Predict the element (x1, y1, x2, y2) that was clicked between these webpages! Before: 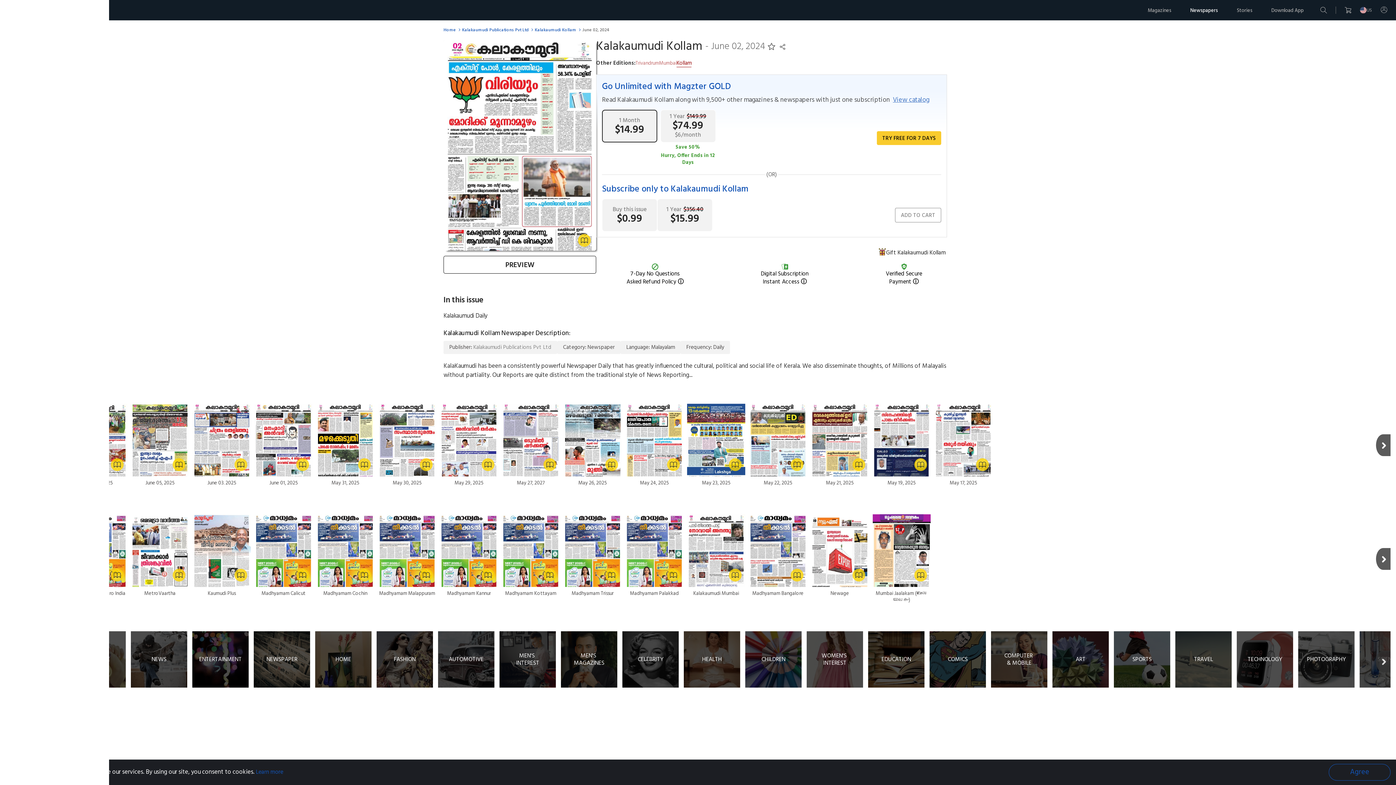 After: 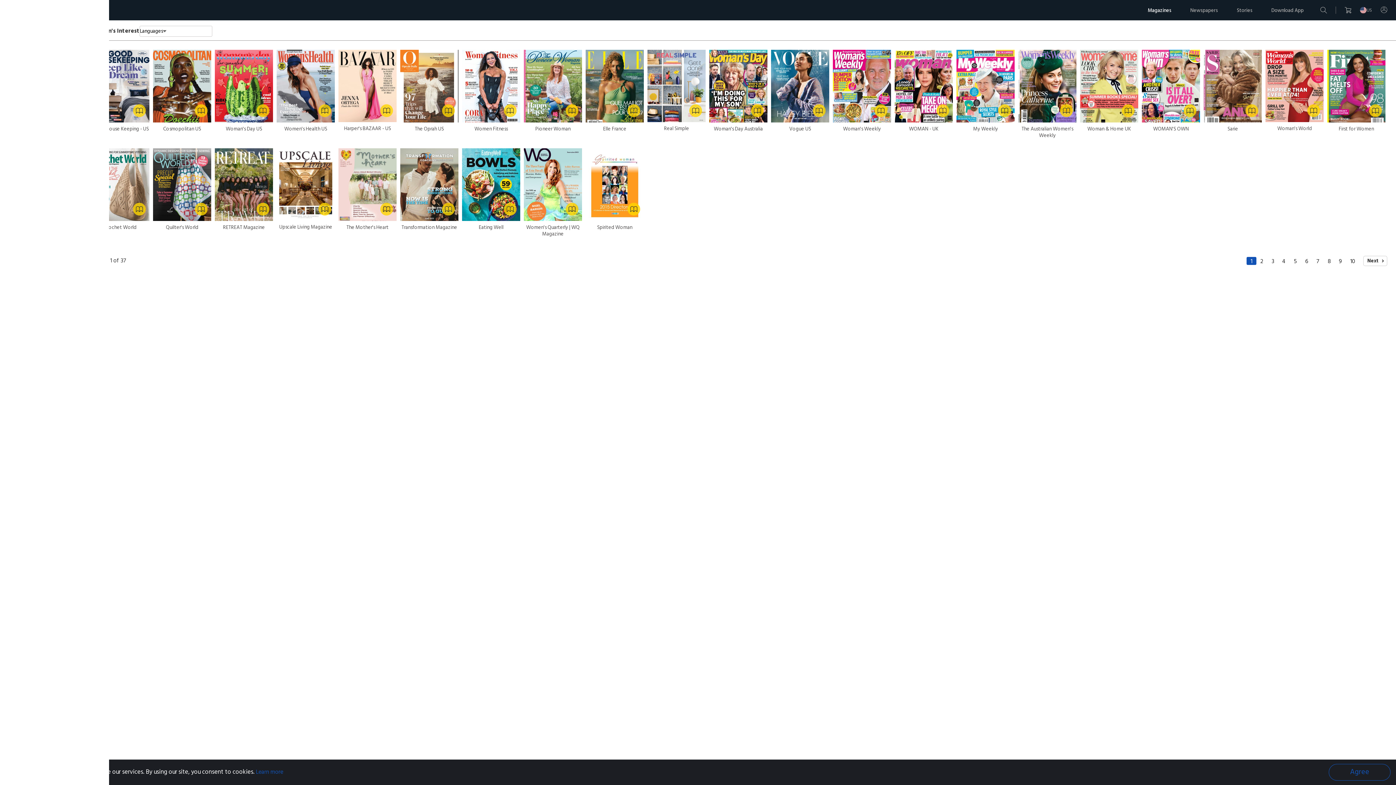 Action: bbox: (806, 631, 863, 688) label: WOMEN'S INTEREST